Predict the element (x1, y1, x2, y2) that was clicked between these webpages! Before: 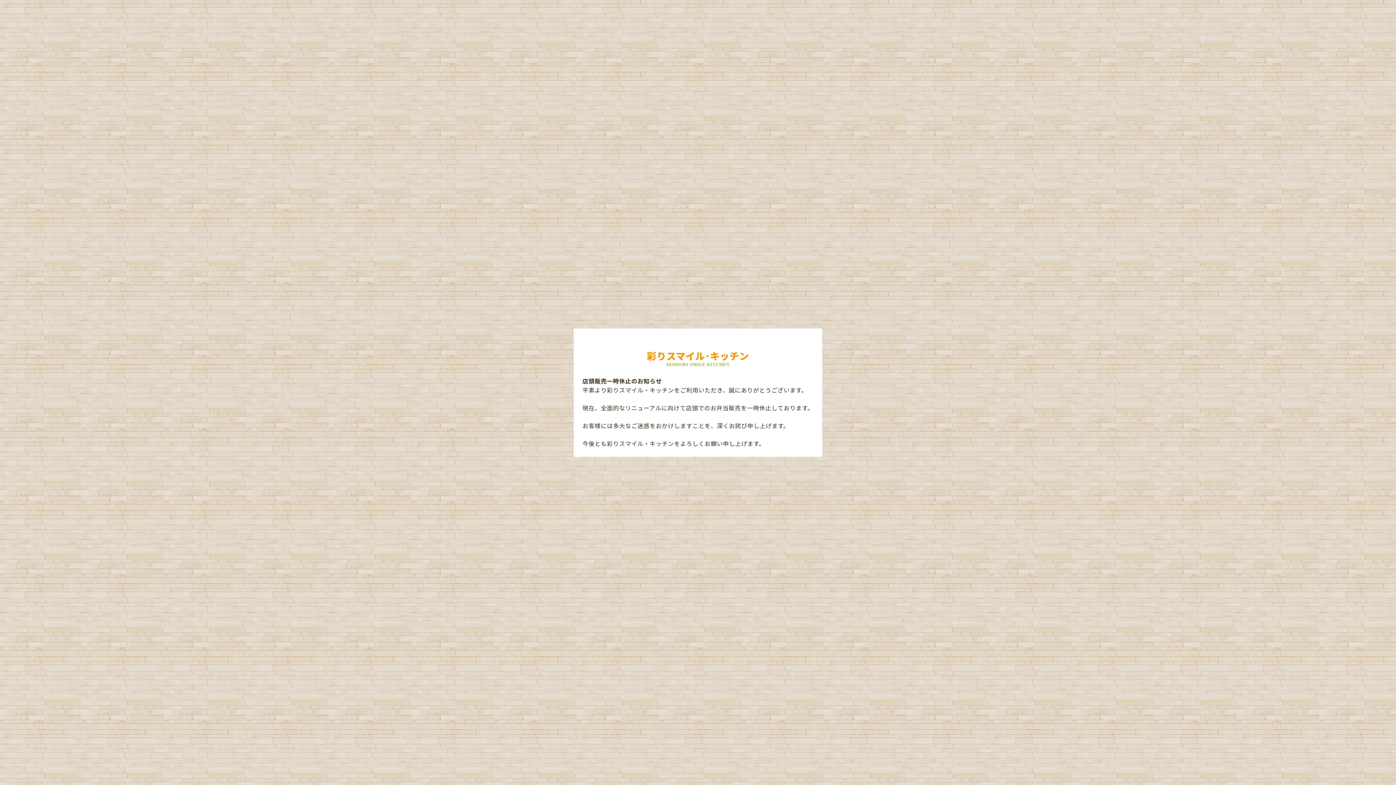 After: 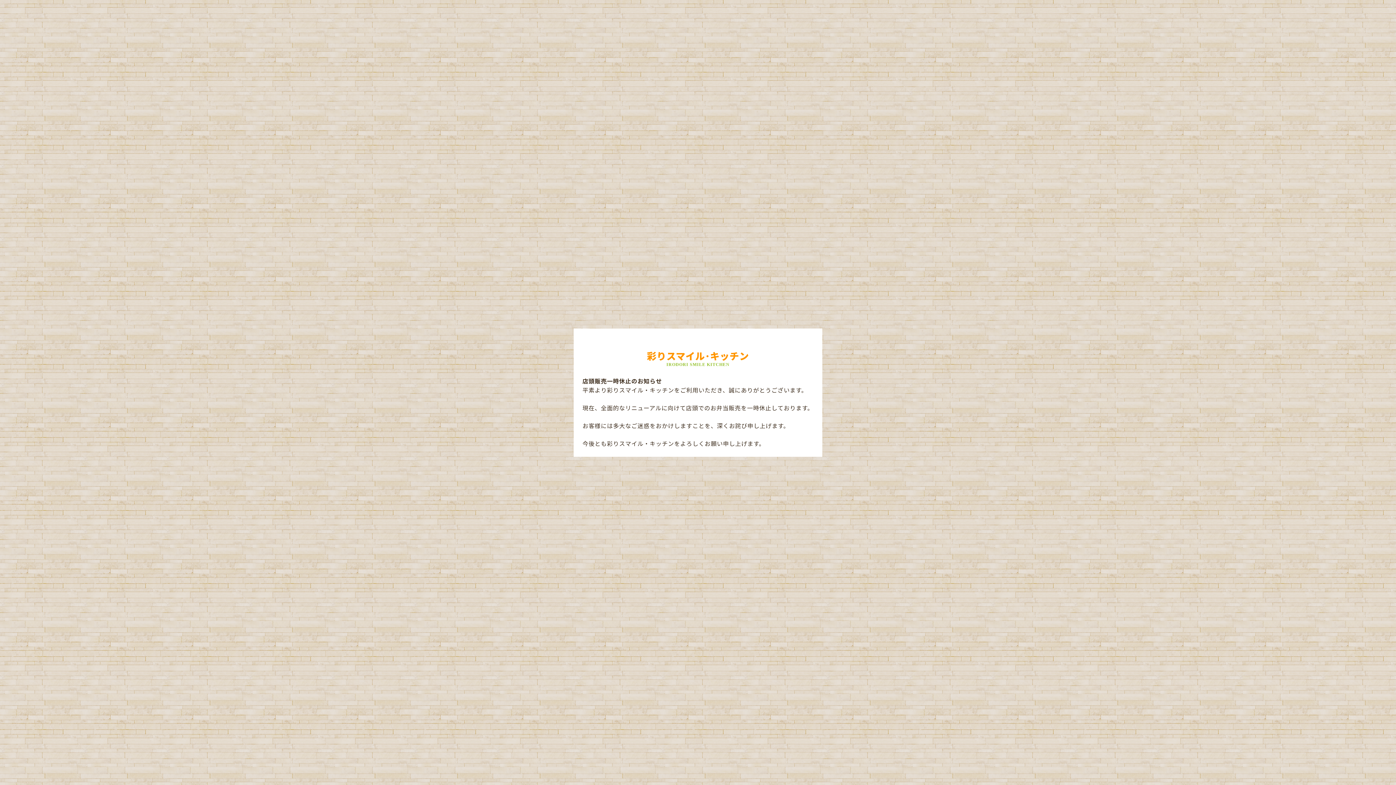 Action: bbox: (643, 340, 752, 376) label: 彩りスマイル･キッチン
IRODORI SMILE KITCHEN